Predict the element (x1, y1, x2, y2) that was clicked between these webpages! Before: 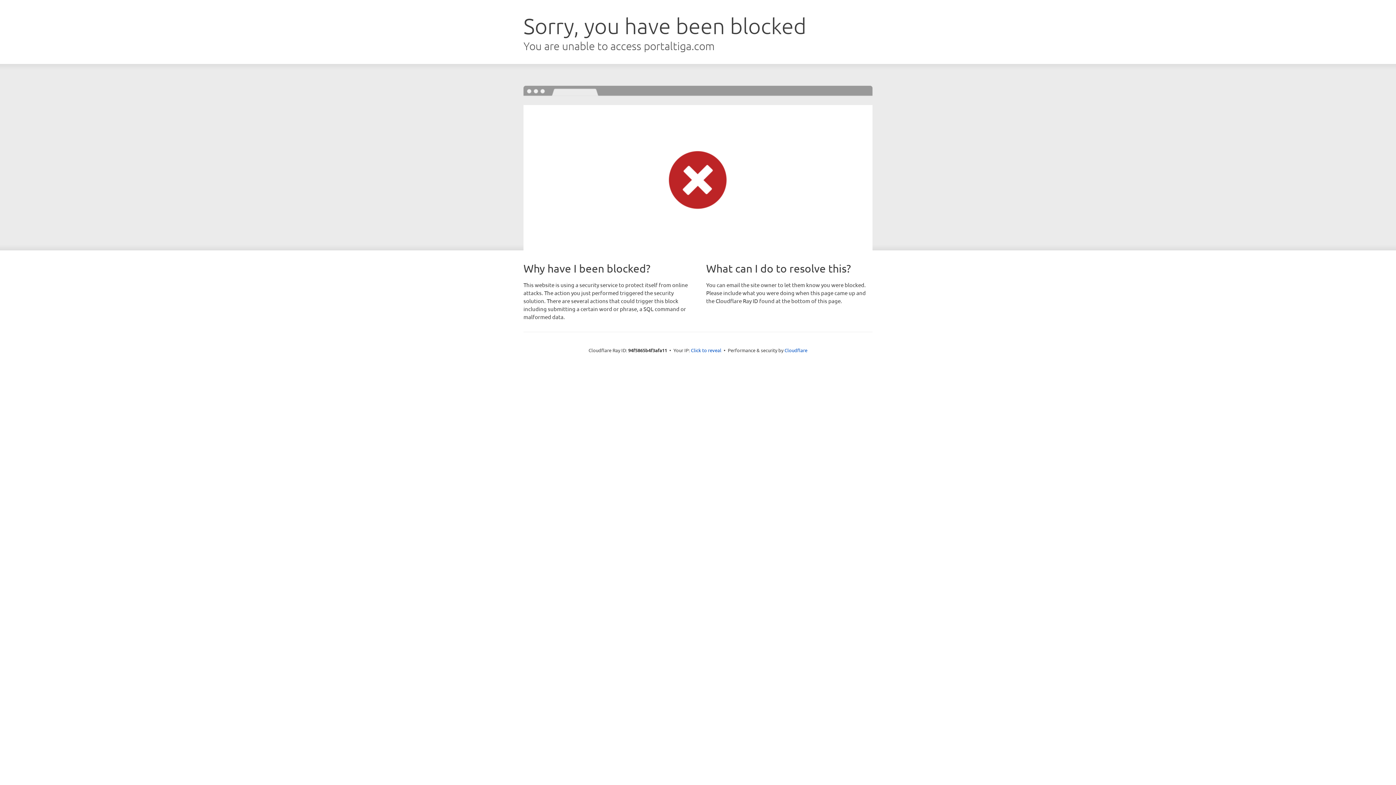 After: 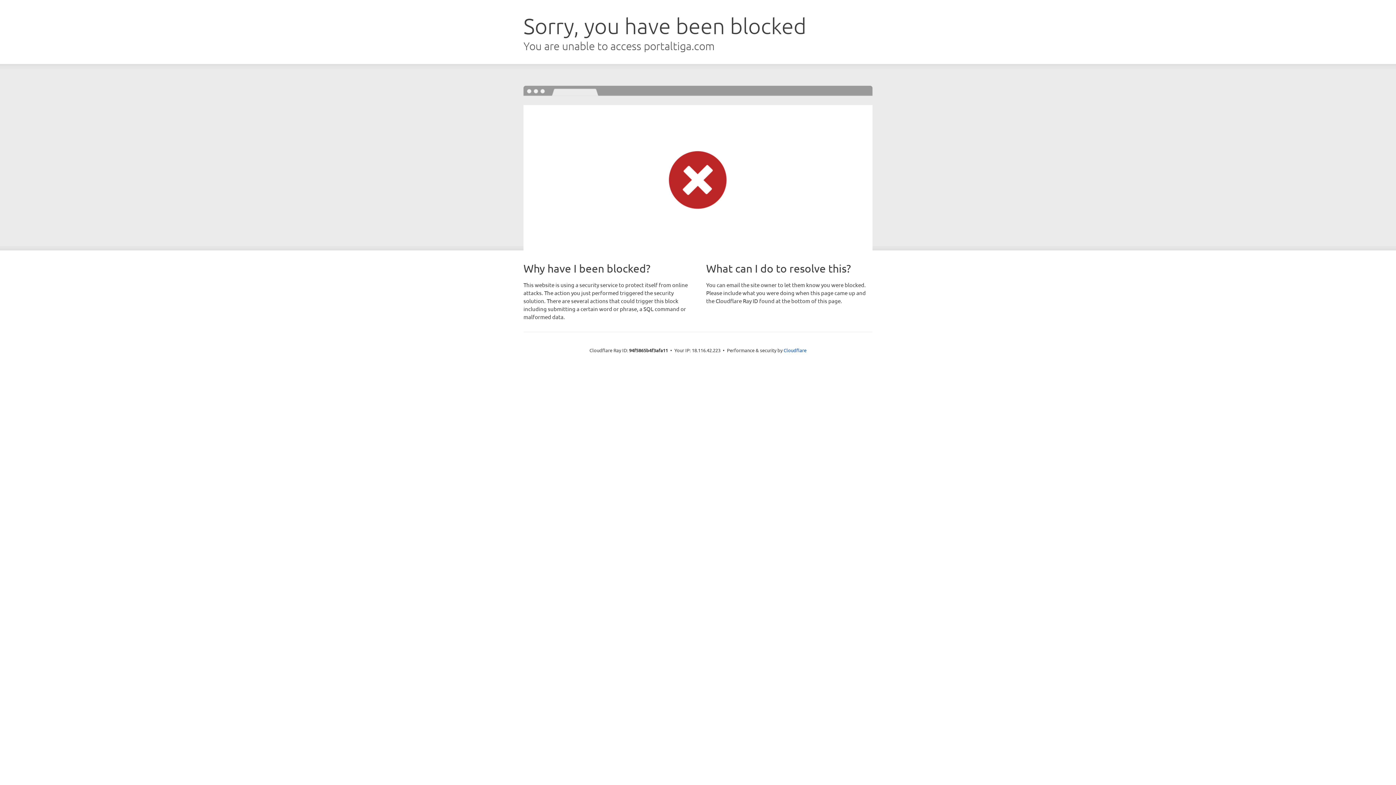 Action: label: Click to reveal bbox: (691, 346, 721, 353)